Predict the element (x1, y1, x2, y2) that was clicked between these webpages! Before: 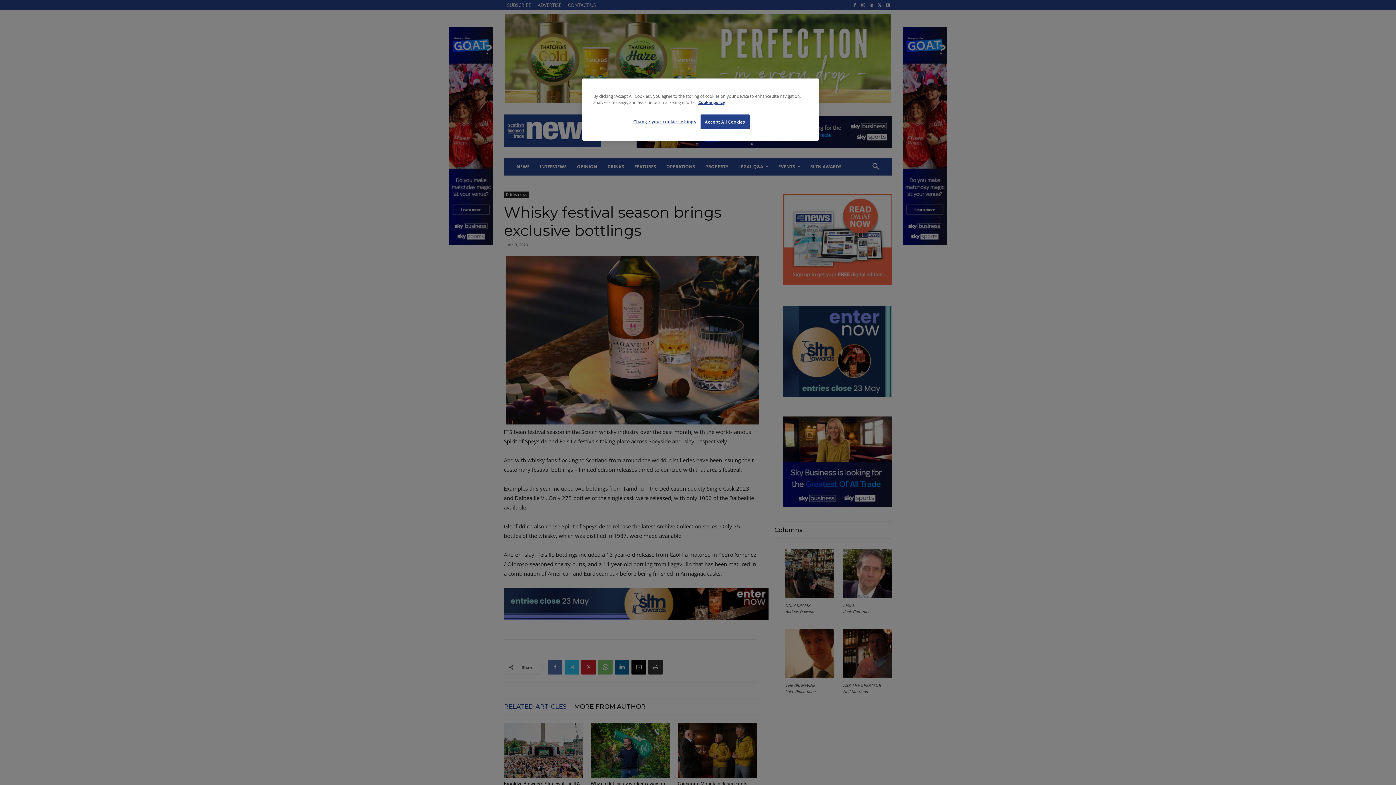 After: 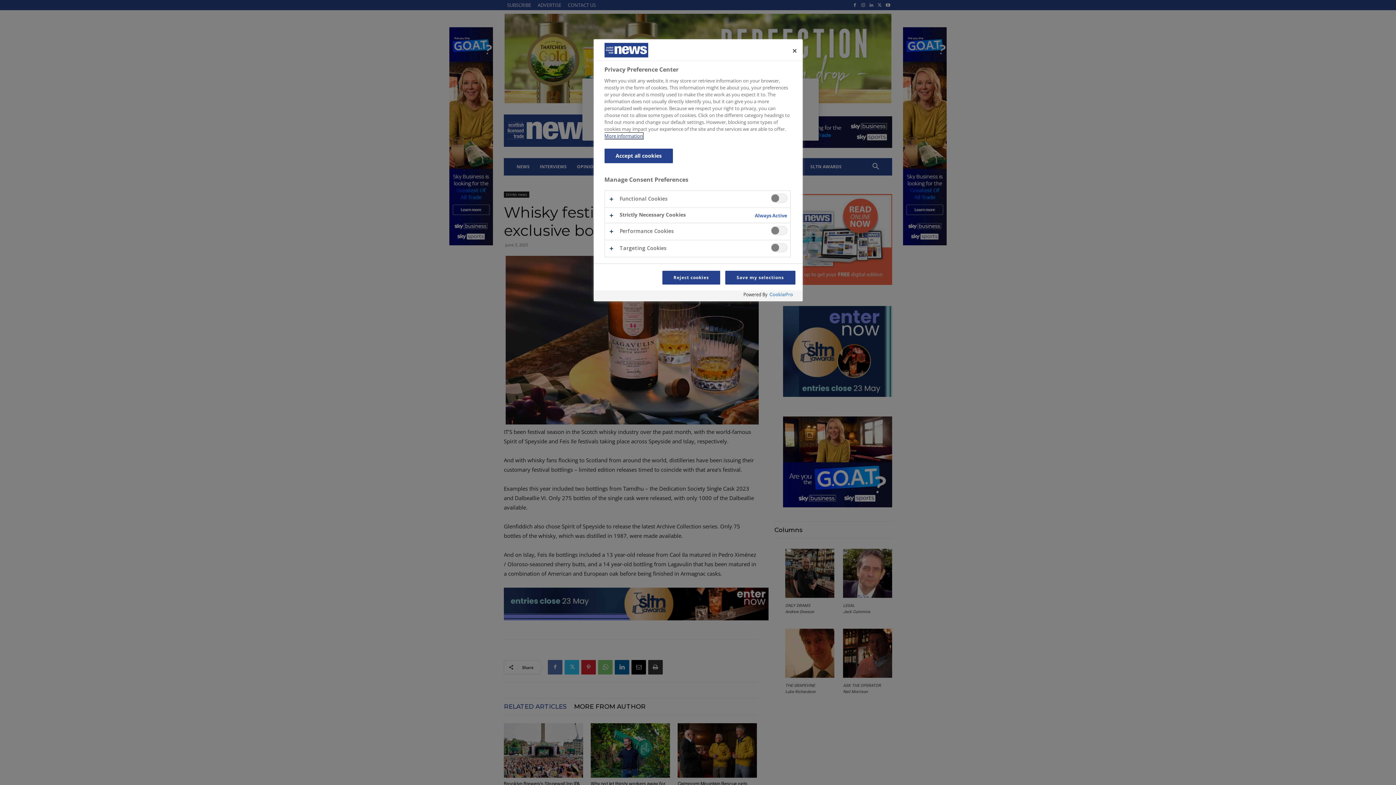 Action: label: Change your cookie settings bbox: (633, 114, 696, 128)